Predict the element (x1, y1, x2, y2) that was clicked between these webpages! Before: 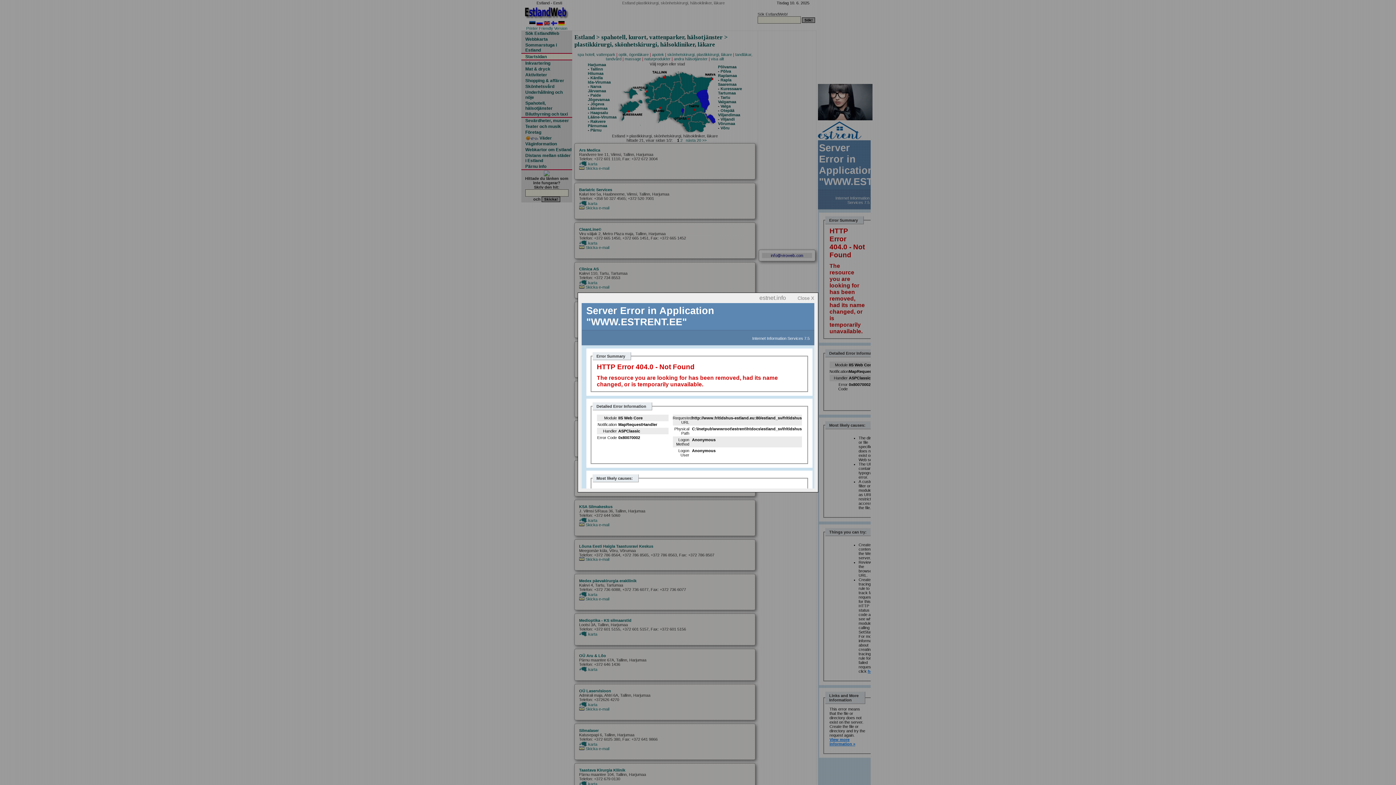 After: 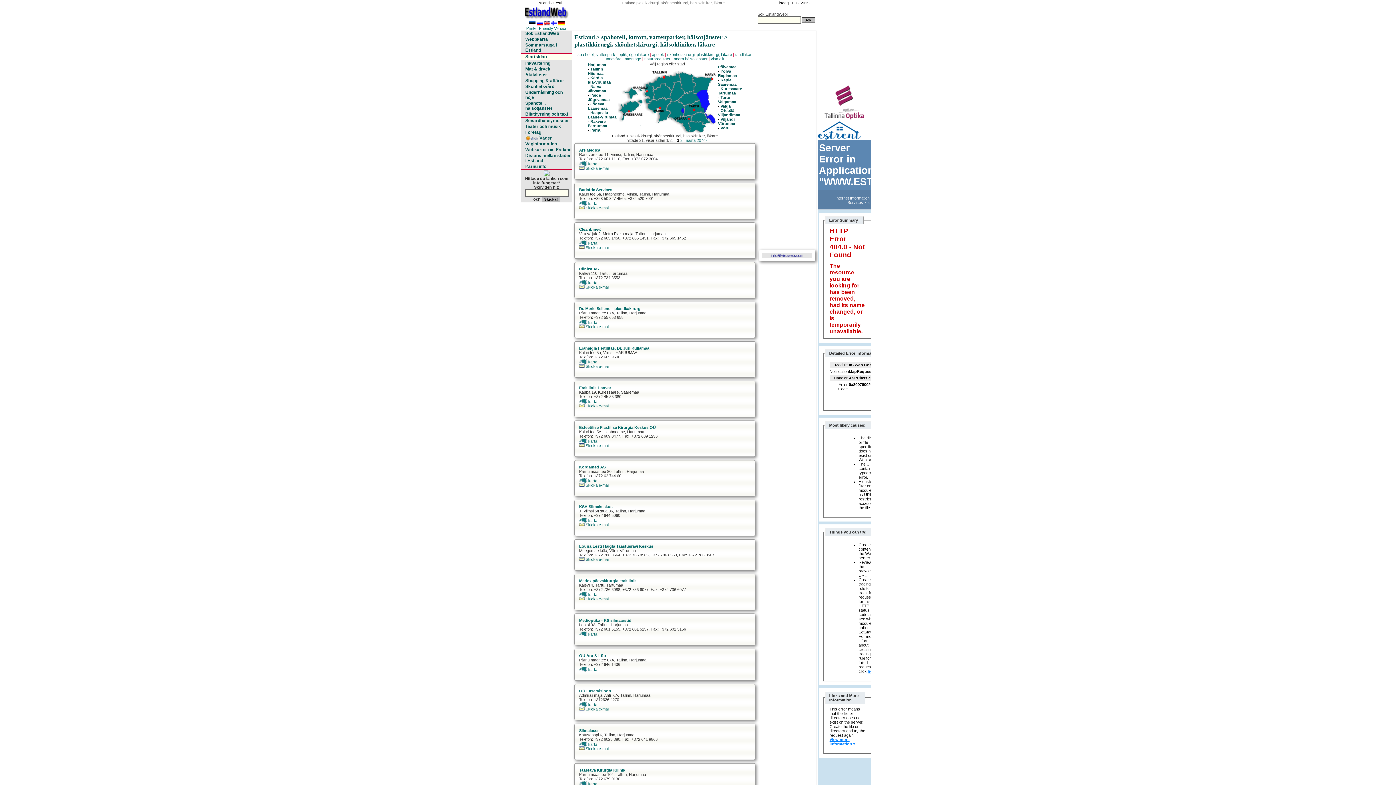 Action: label: Close X bbox: (797, 295, 814, 301)